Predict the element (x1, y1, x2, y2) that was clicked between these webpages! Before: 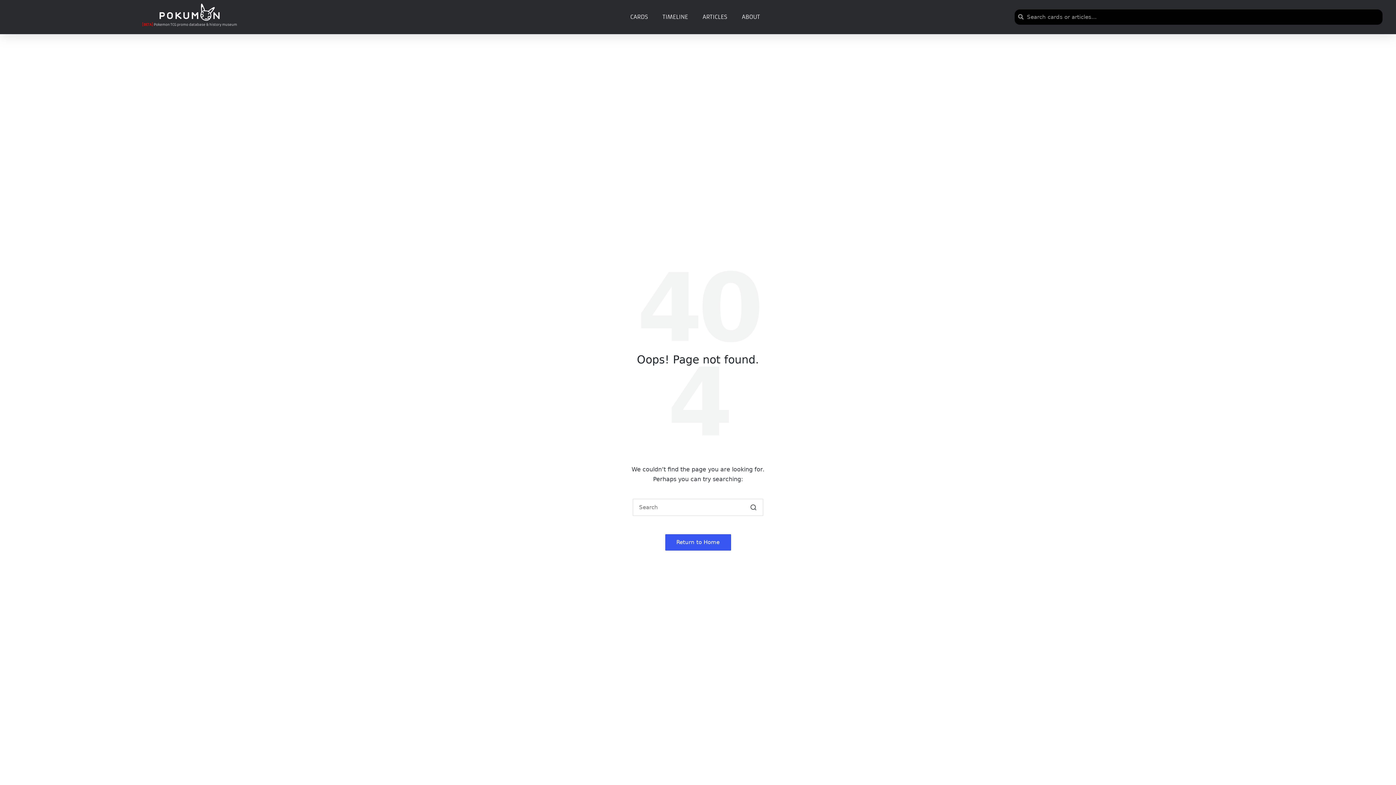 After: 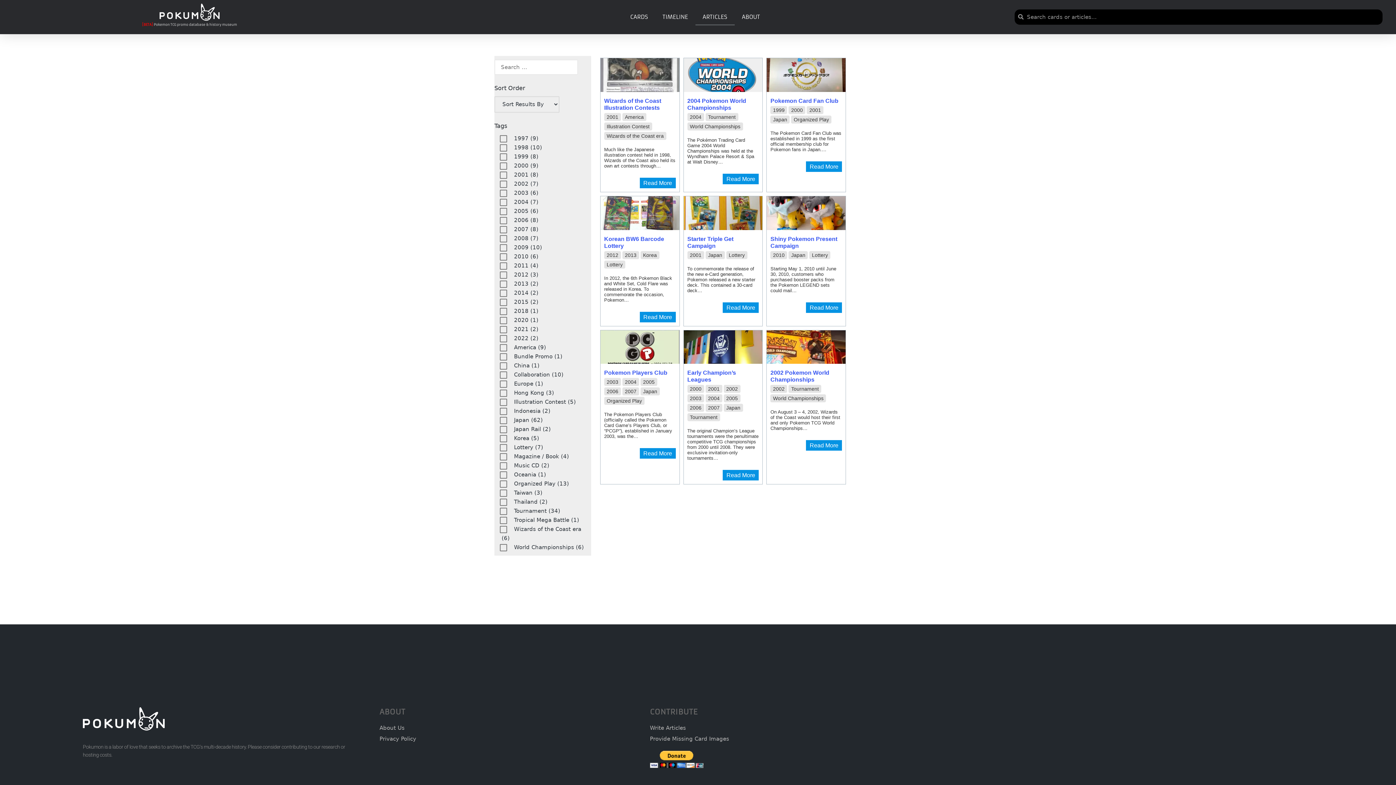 Action: bbox: (695, 8, 734, 25) label: ARTICLES